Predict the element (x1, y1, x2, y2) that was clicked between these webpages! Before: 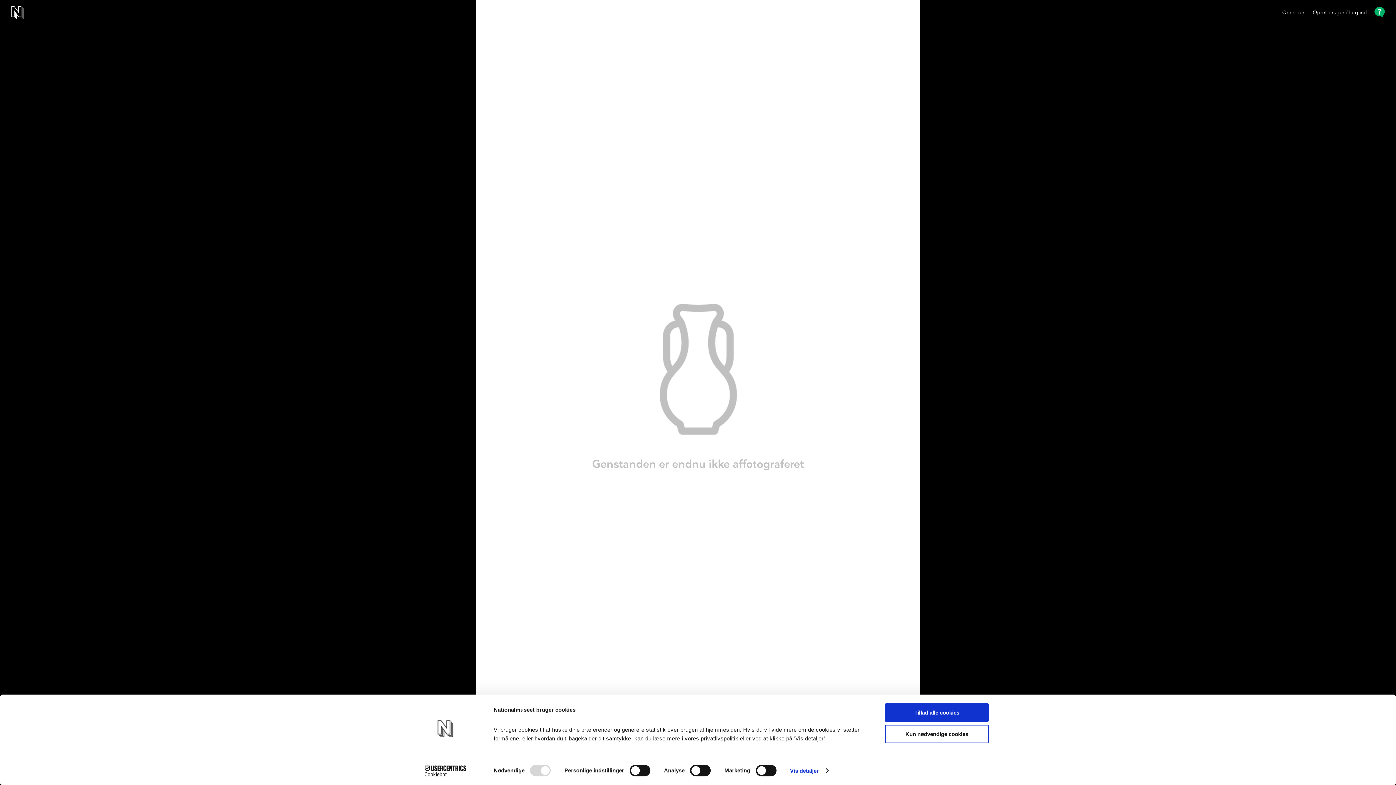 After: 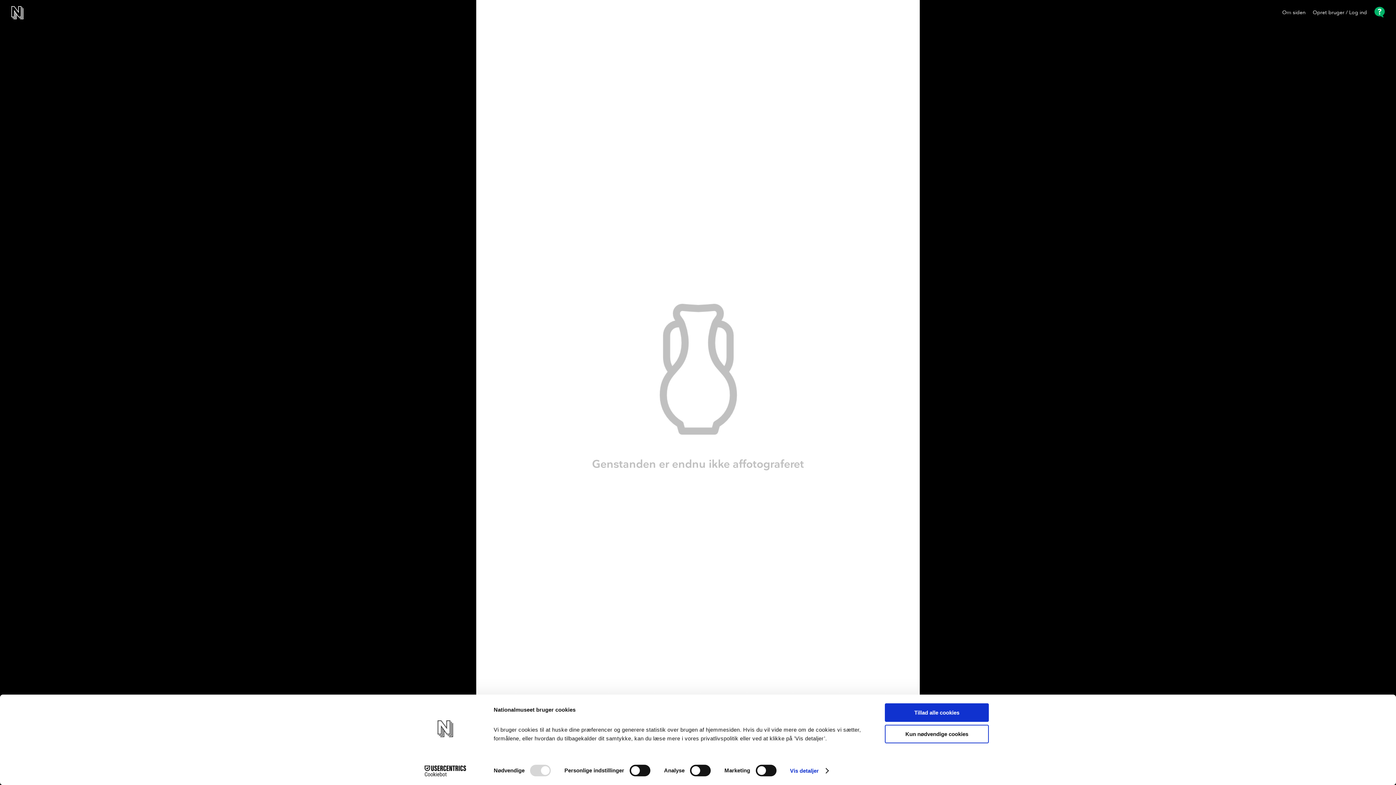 Action: bbox: (1374, 6, 1385, 19)